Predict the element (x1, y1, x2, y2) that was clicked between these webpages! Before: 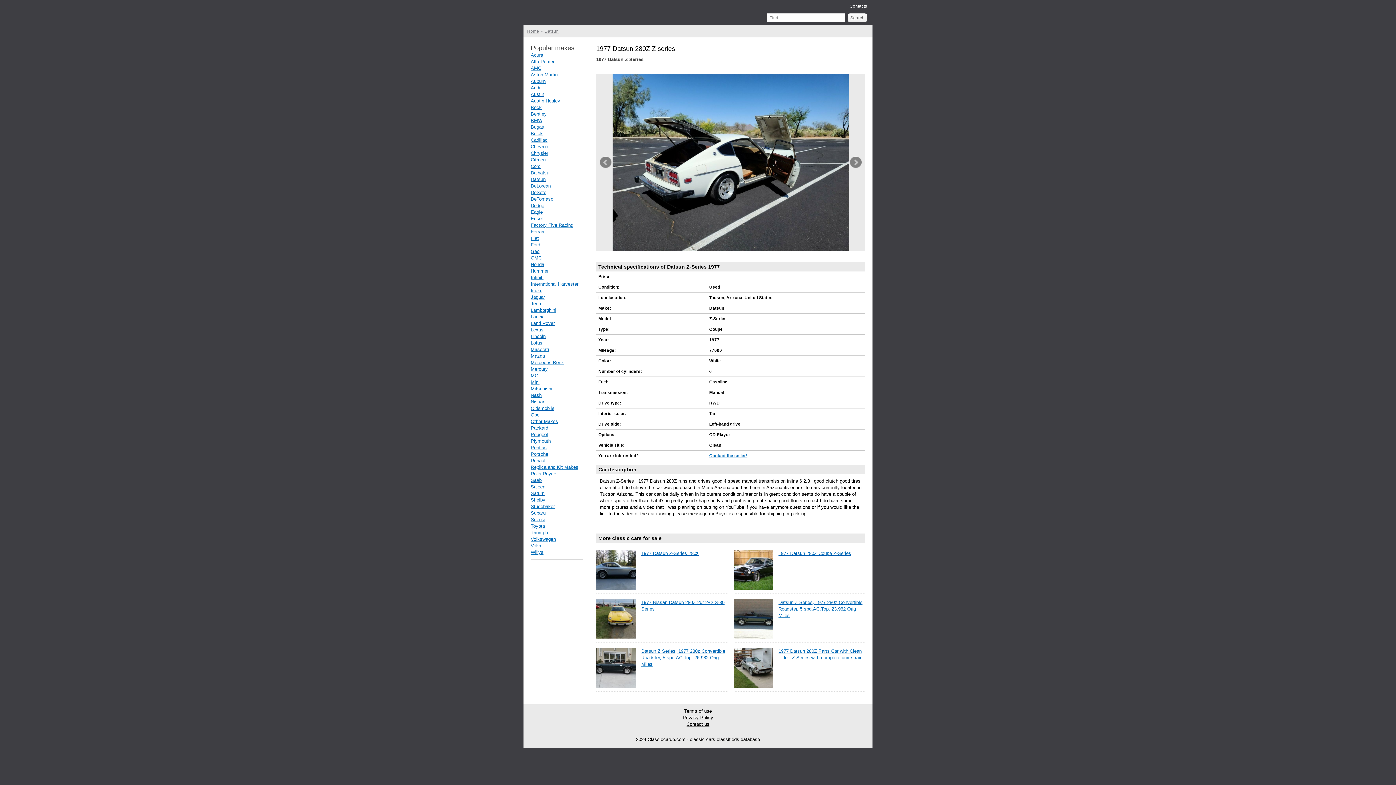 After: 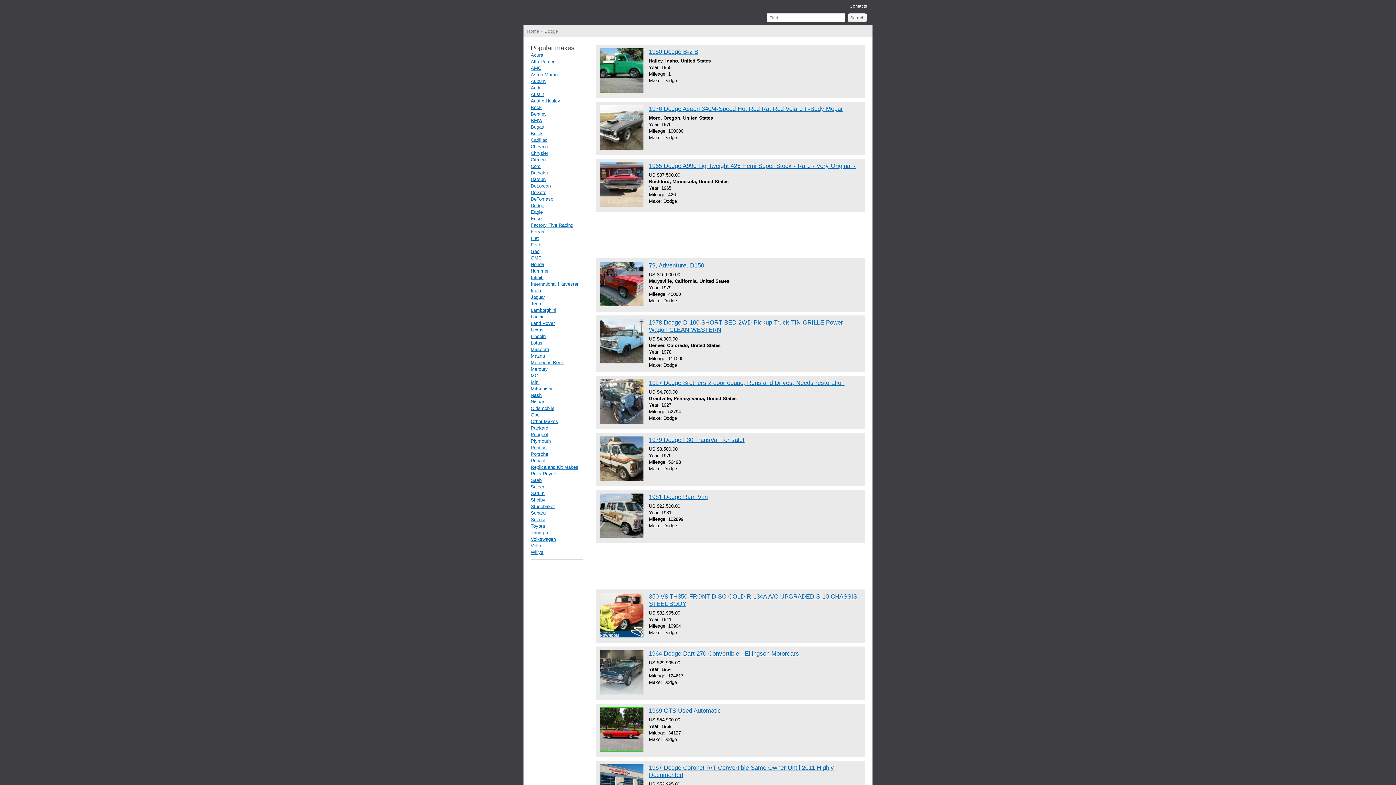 Action: bbox: (530, 202, 544, 208) label: Dodge